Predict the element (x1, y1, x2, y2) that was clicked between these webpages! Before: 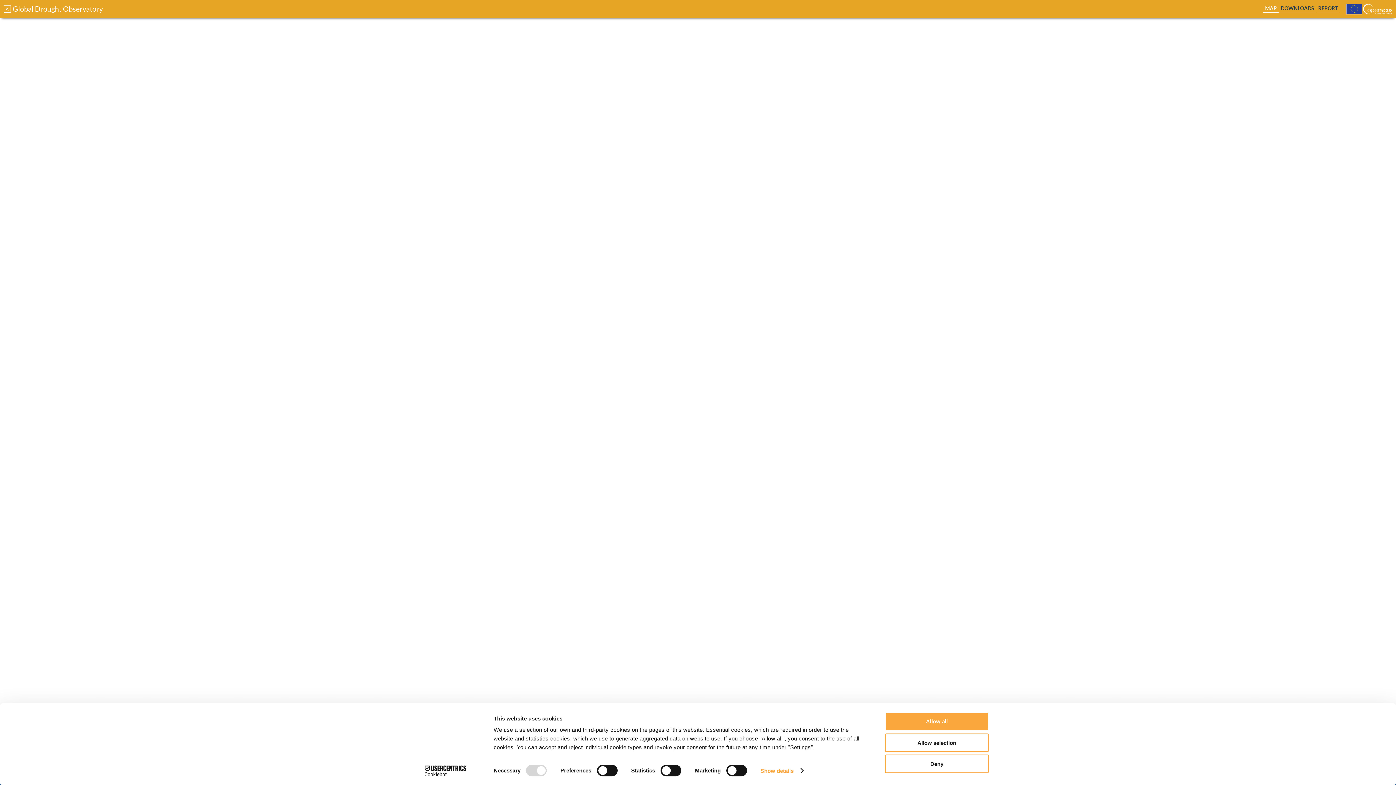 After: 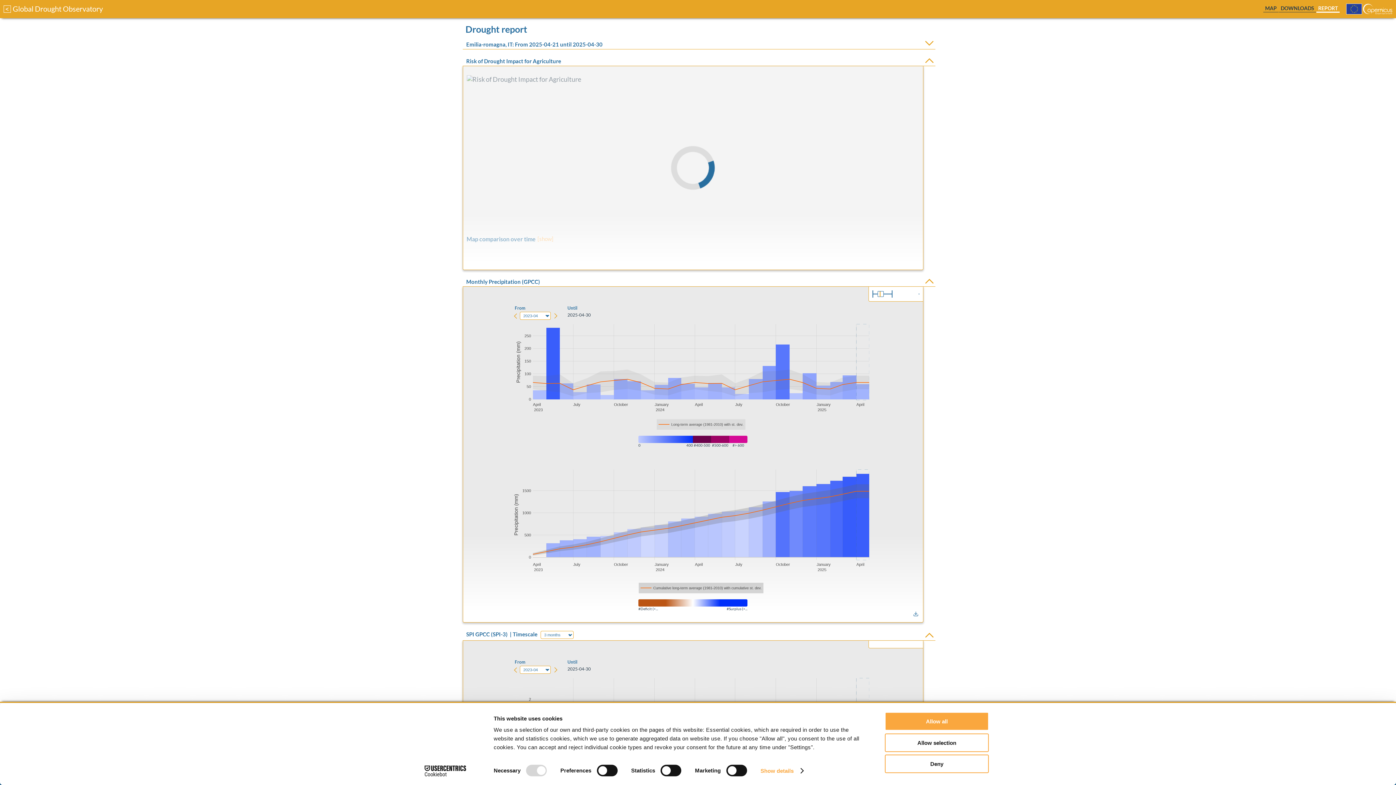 Action: bbox: (1318, 5, 1338, 11) label: REPORT